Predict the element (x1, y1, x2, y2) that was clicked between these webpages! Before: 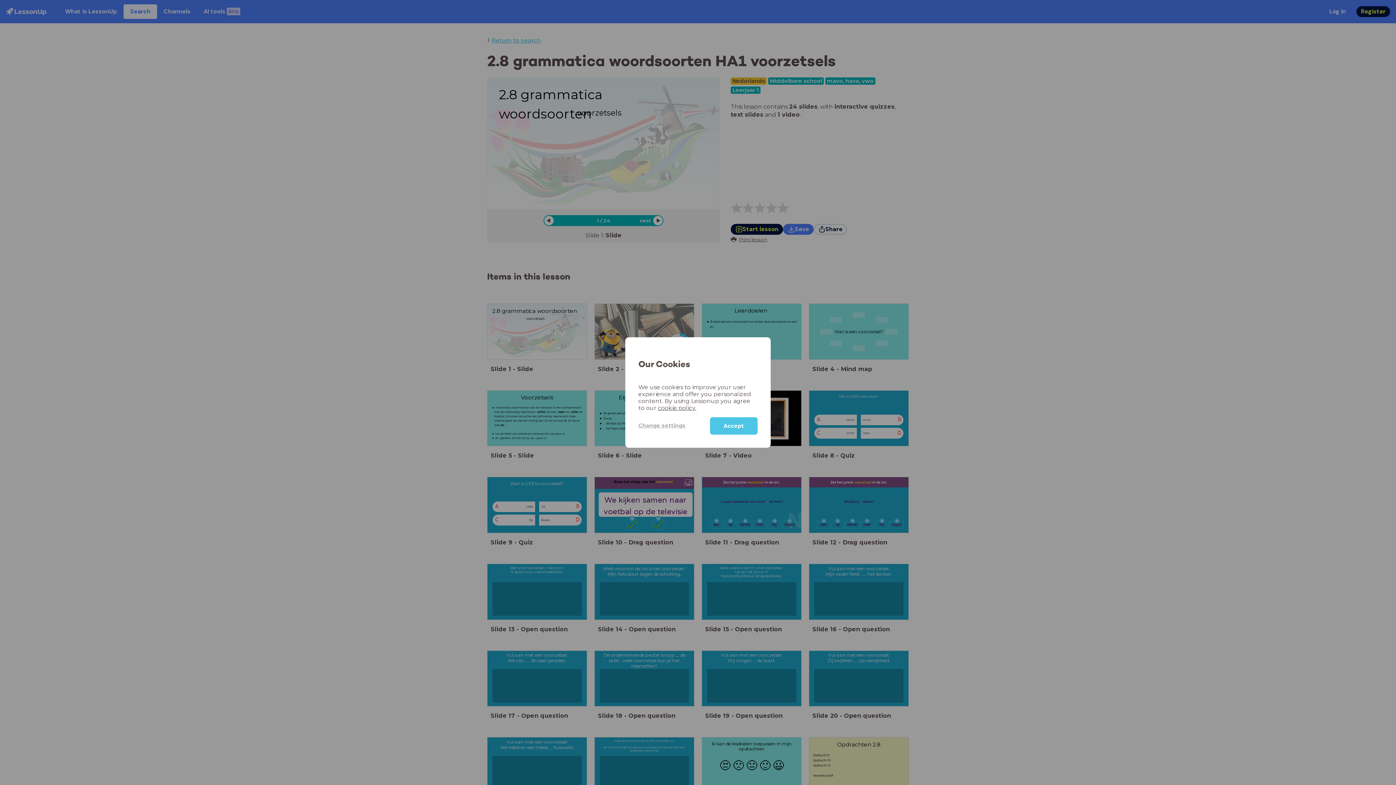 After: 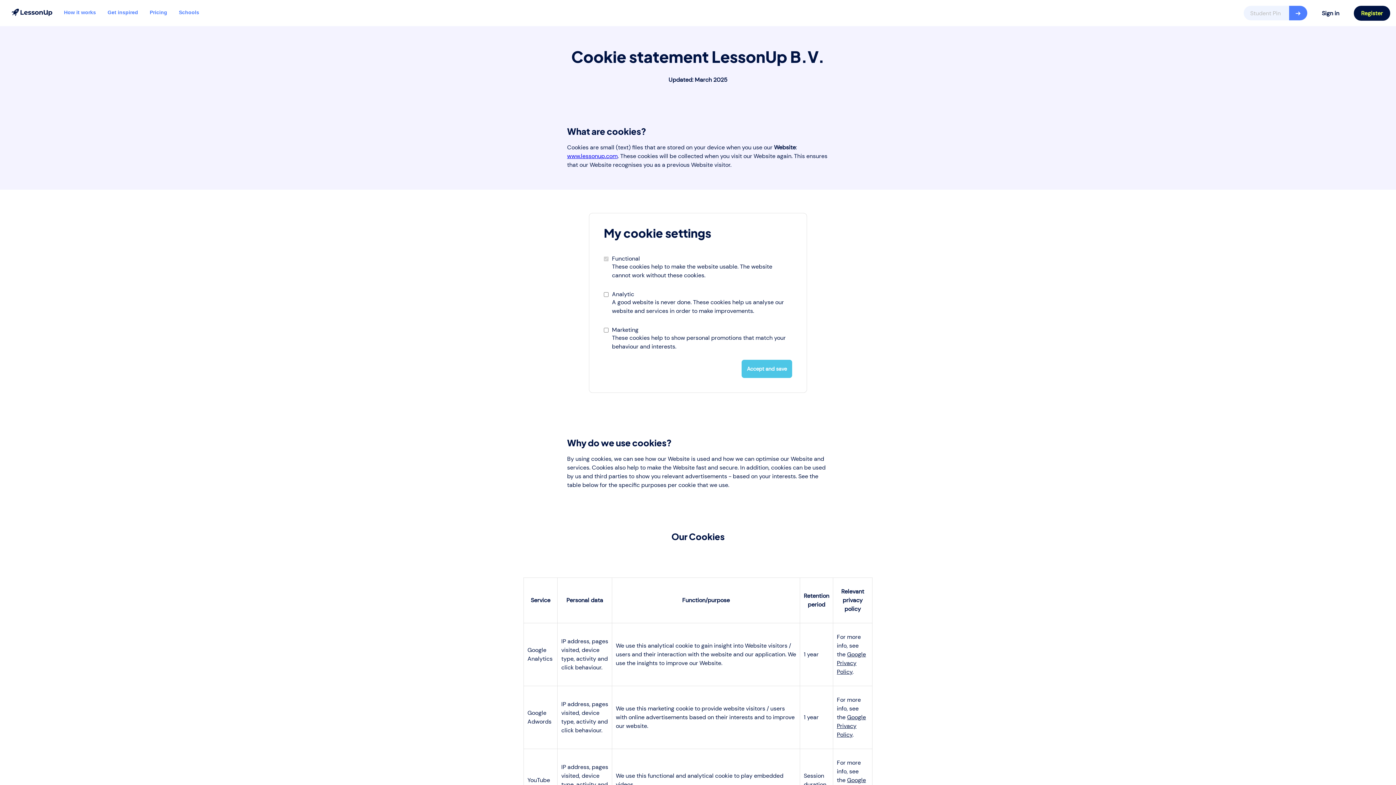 Action: bbox: (658, 404, 696, 411) label: cookie policy.